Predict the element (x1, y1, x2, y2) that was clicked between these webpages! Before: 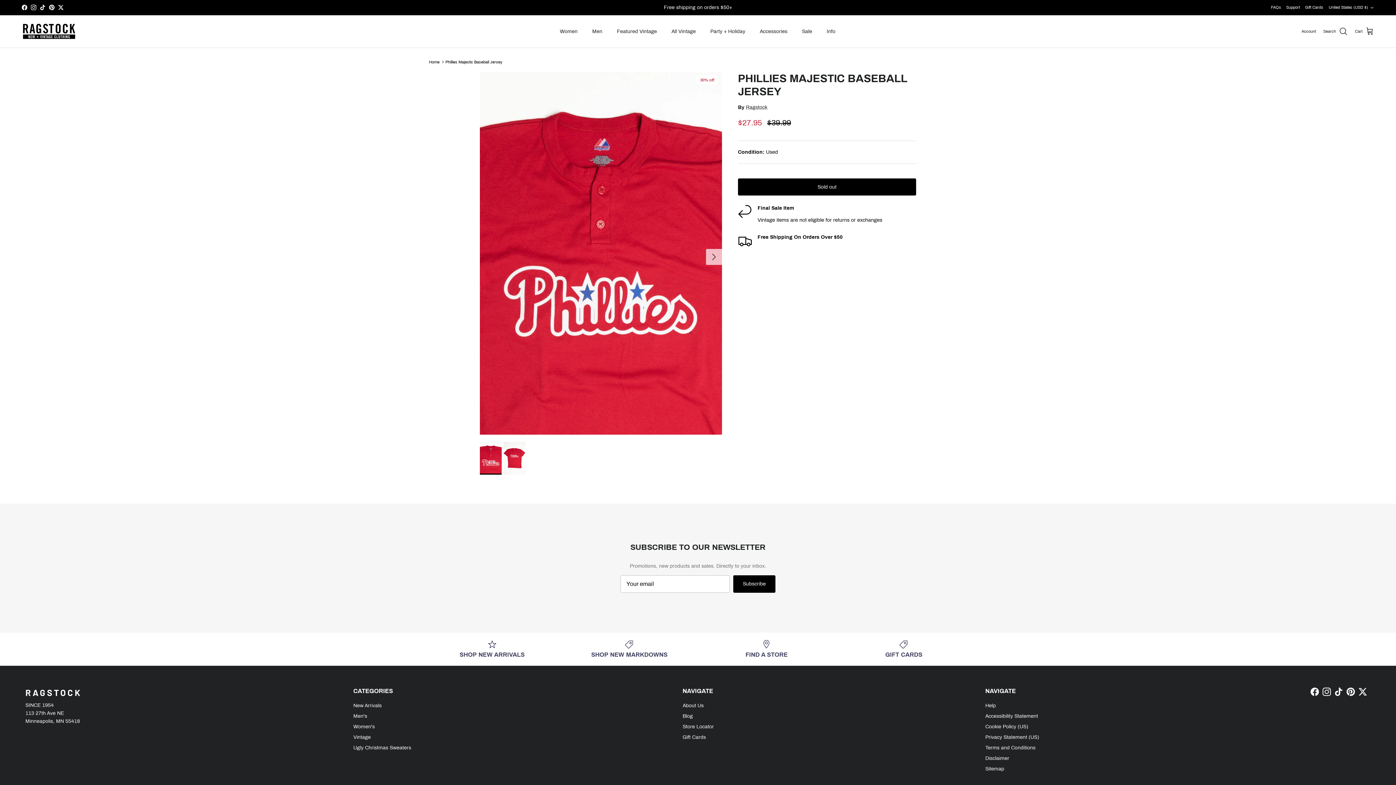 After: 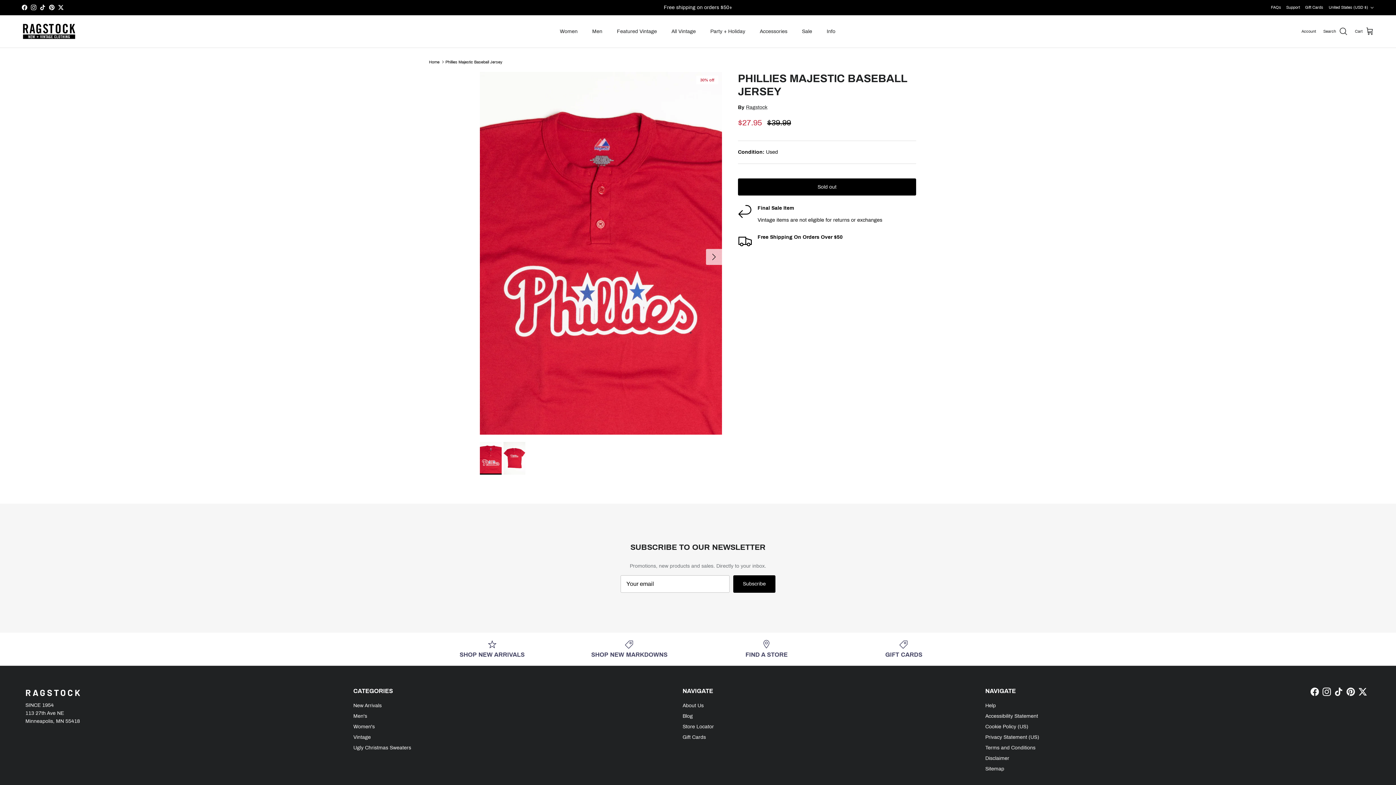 Action: bbox: (1322, 687, 1331, 696) label: Instagram